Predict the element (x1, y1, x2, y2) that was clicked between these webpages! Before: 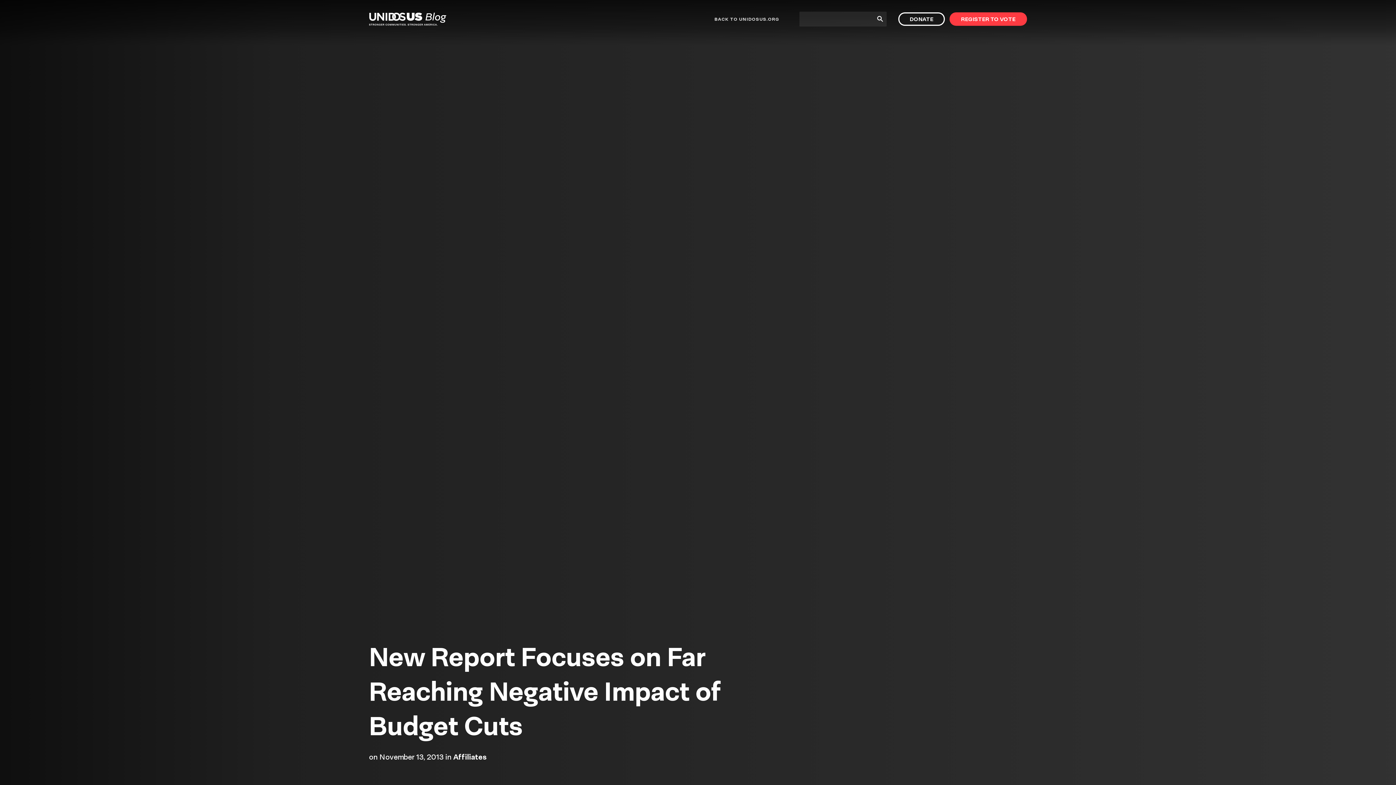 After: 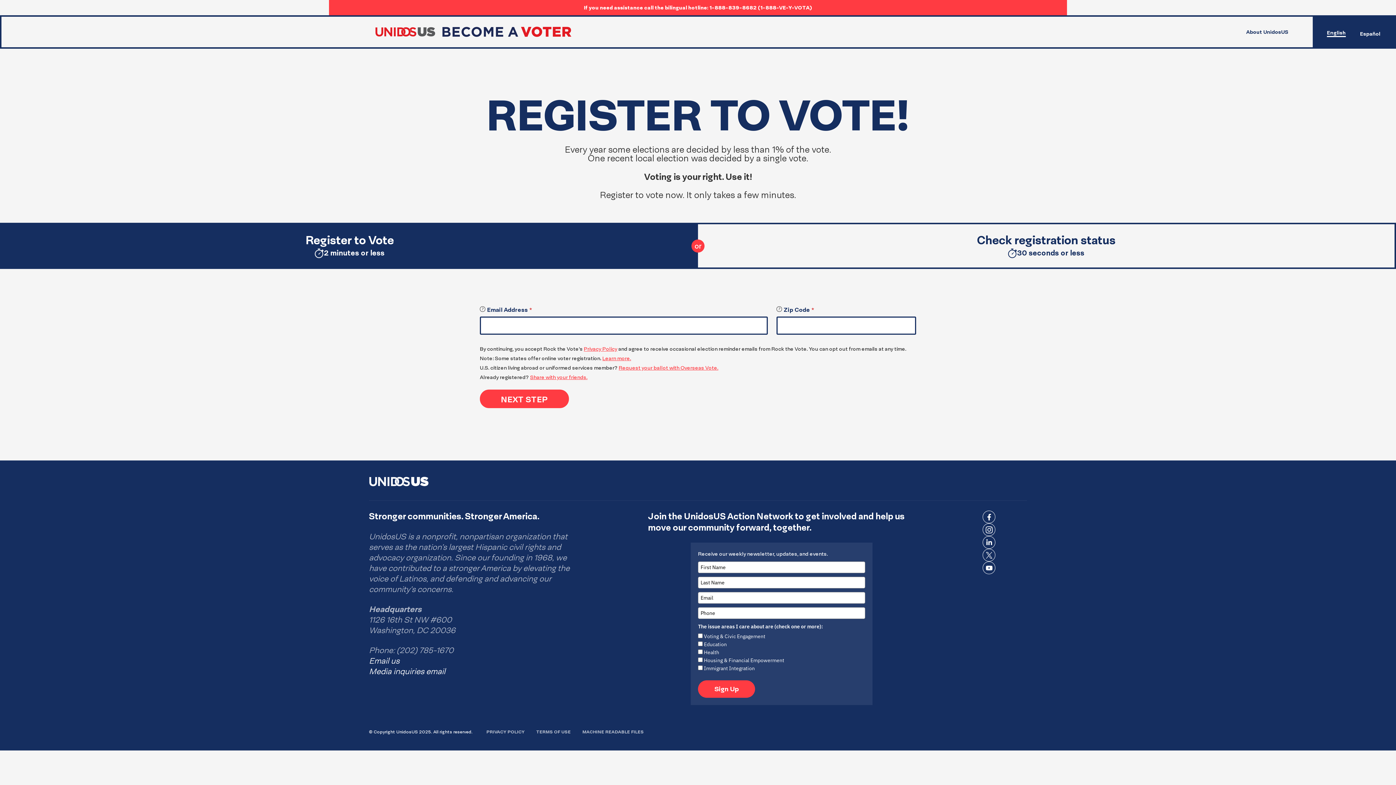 Action: bbox: (949, 12, 1027, 25) label: REGISTER TO VOTE